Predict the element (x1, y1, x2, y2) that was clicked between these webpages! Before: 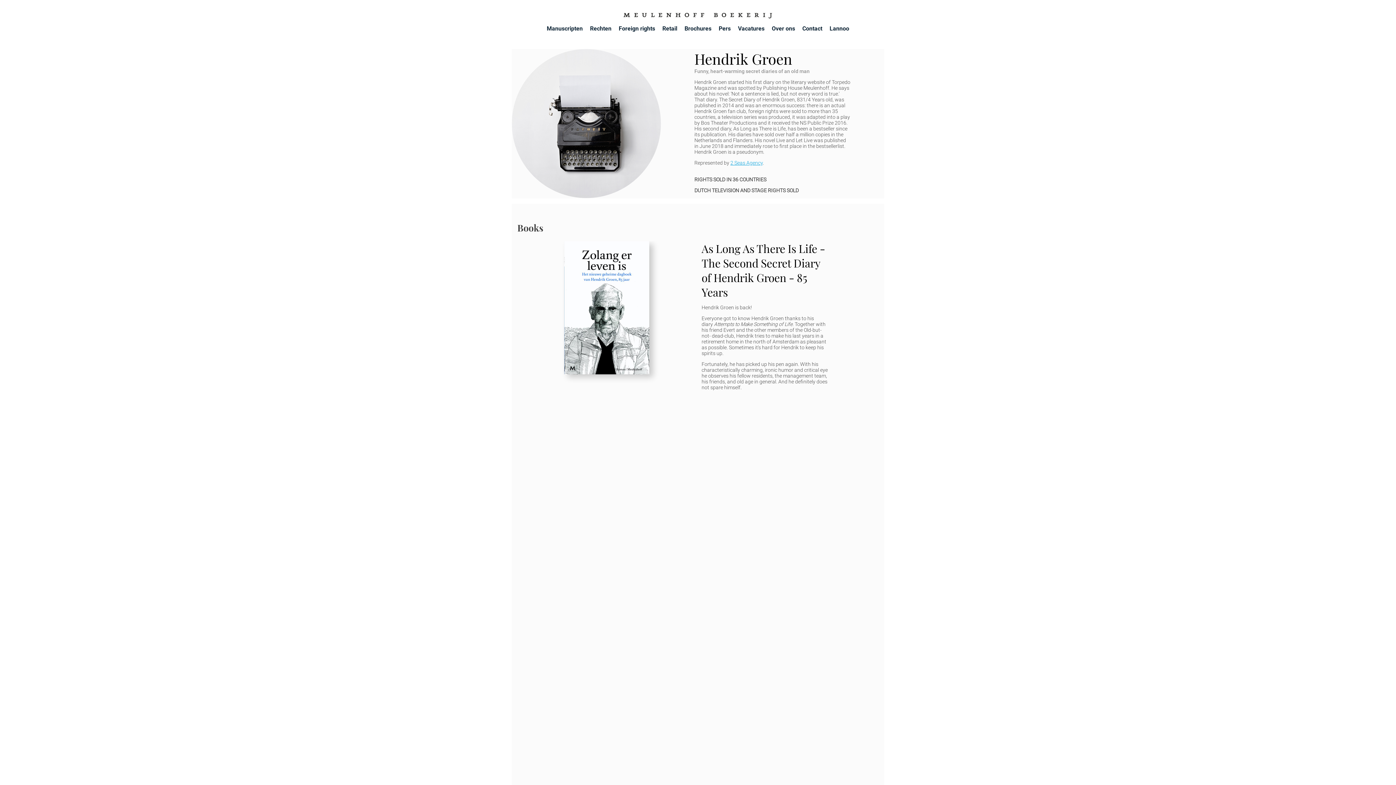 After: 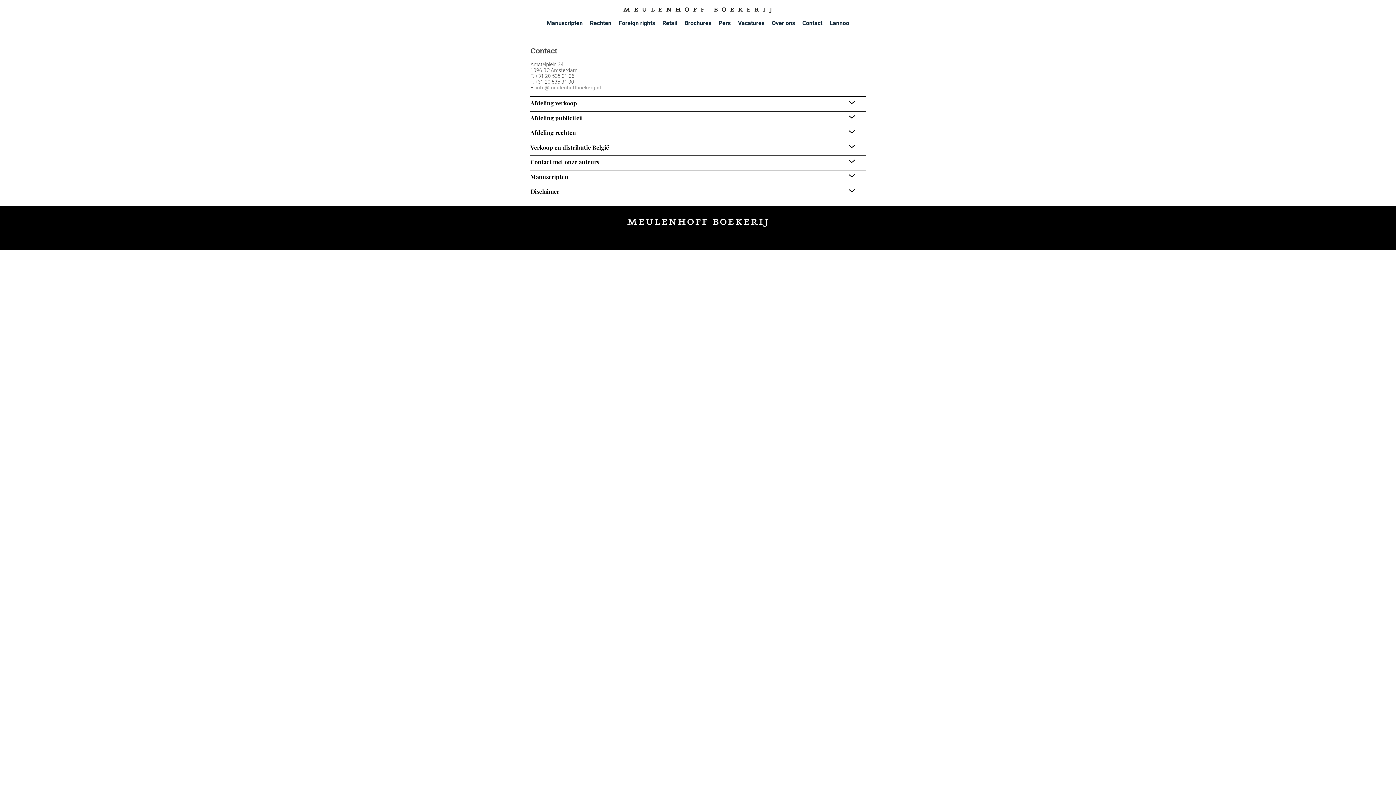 Action: bbox: (802, 25, 822, 32) label: Contact